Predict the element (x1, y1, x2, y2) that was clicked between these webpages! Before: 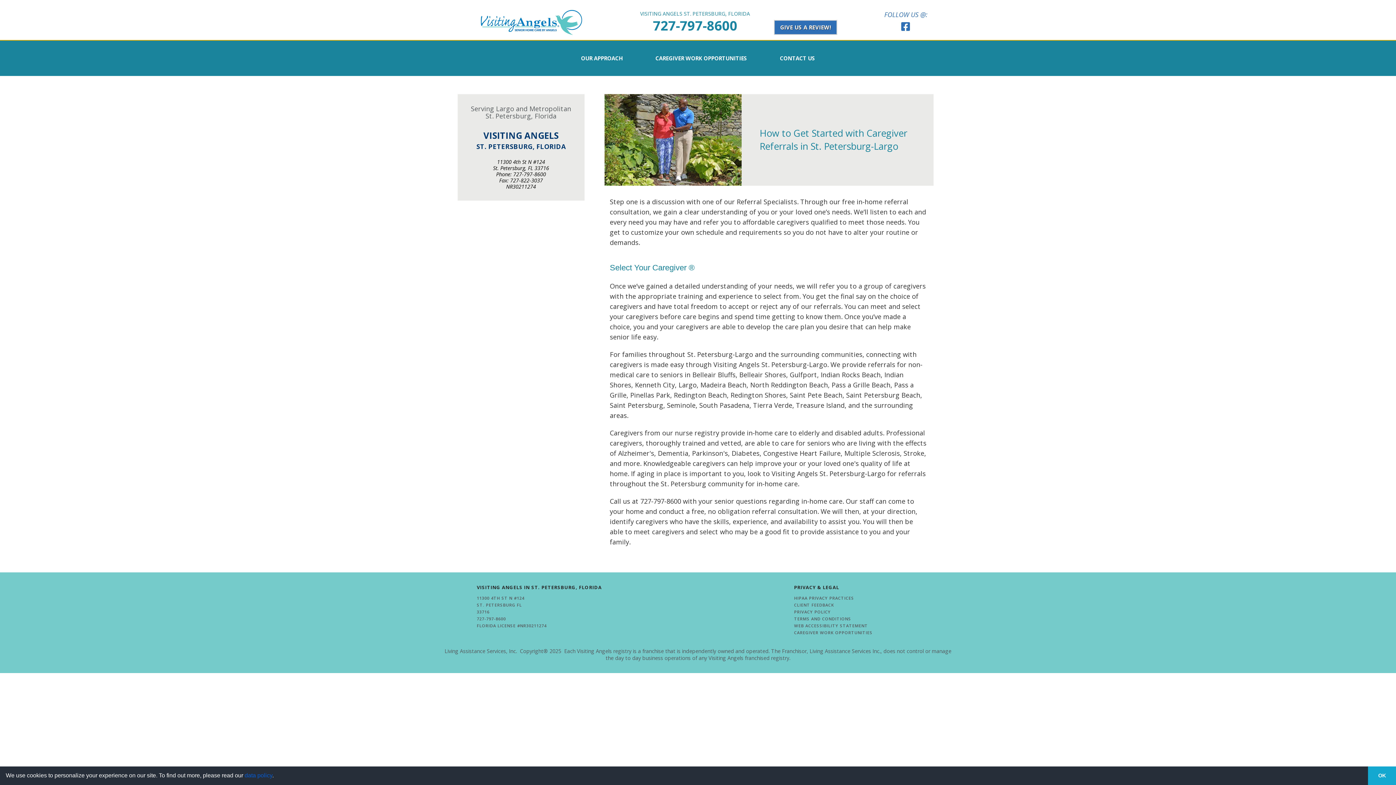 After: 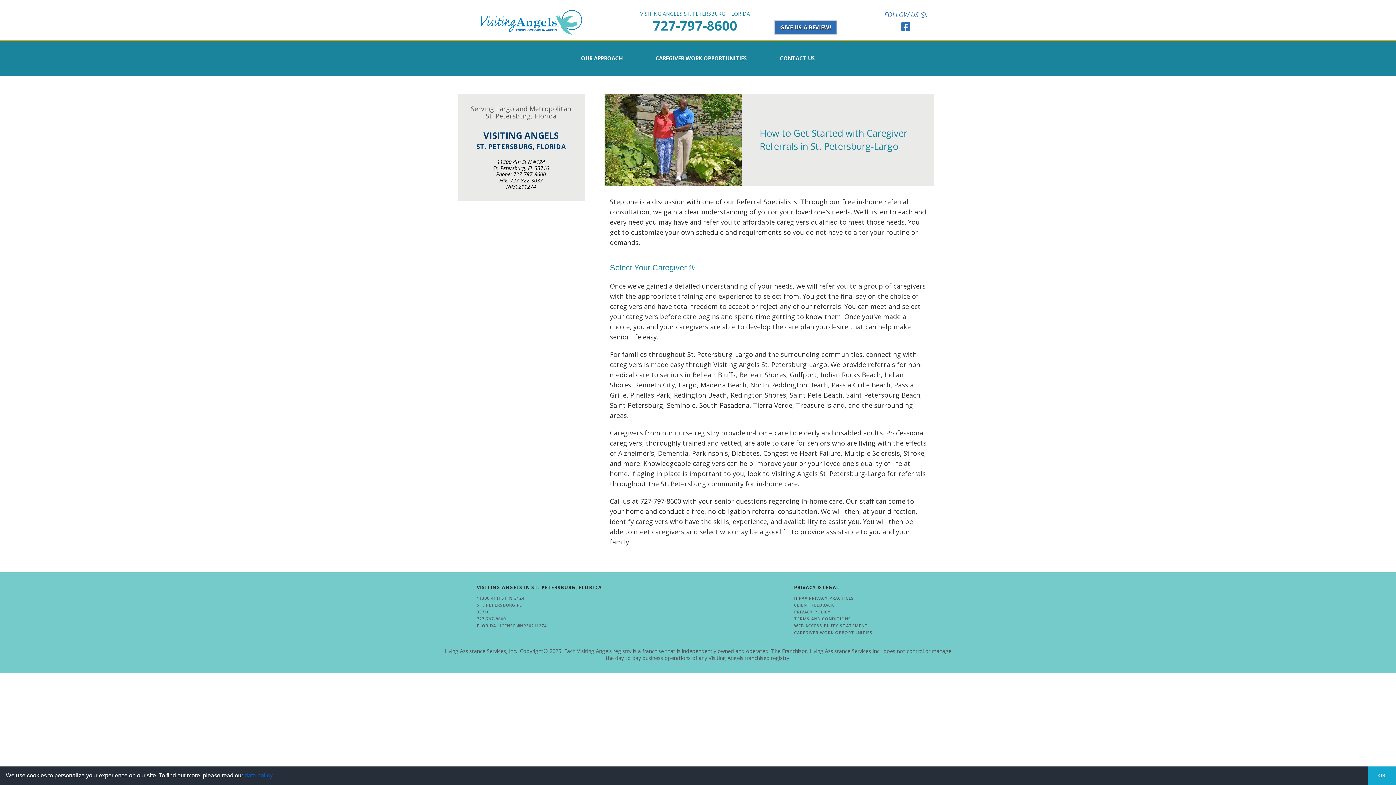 Action: bbox: (653, 16, 737, 34) label: 727-797-8600